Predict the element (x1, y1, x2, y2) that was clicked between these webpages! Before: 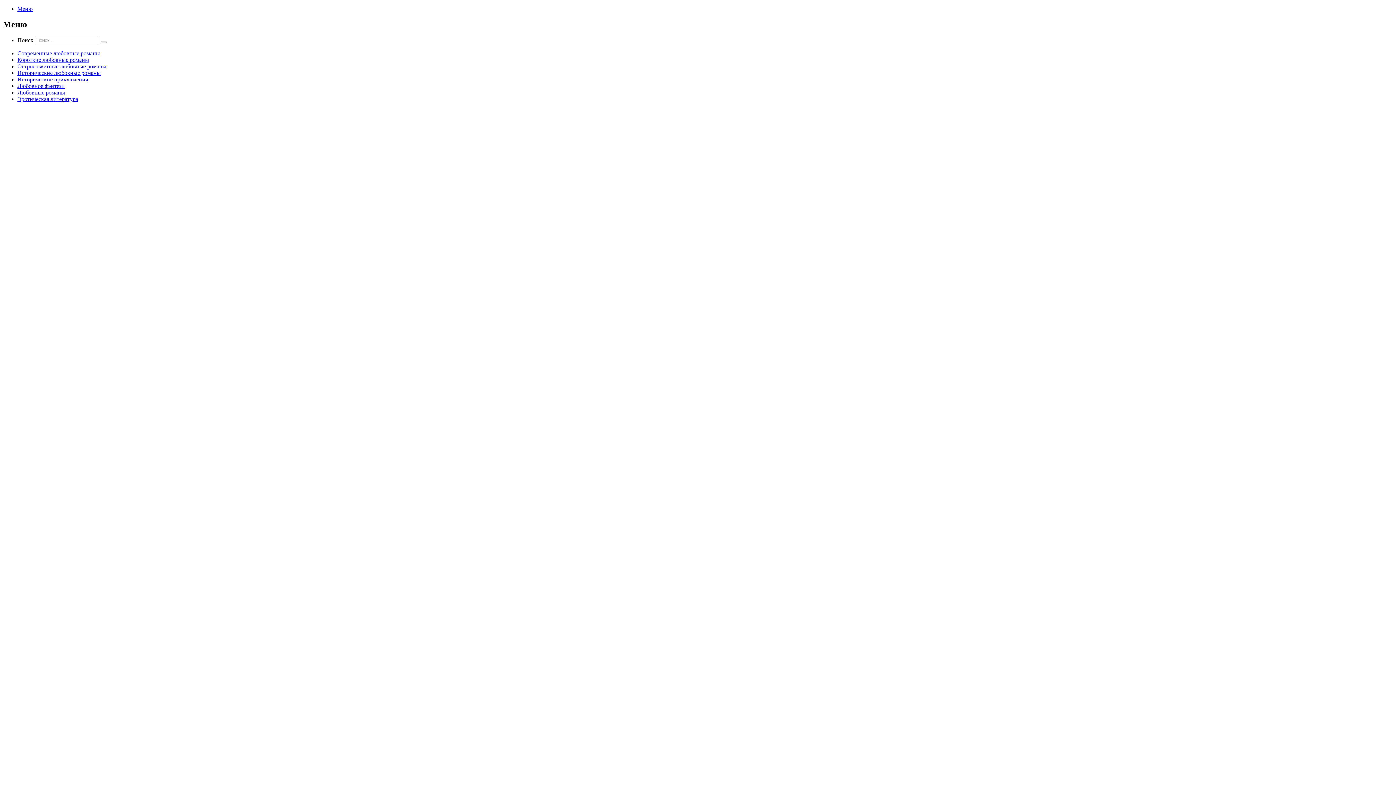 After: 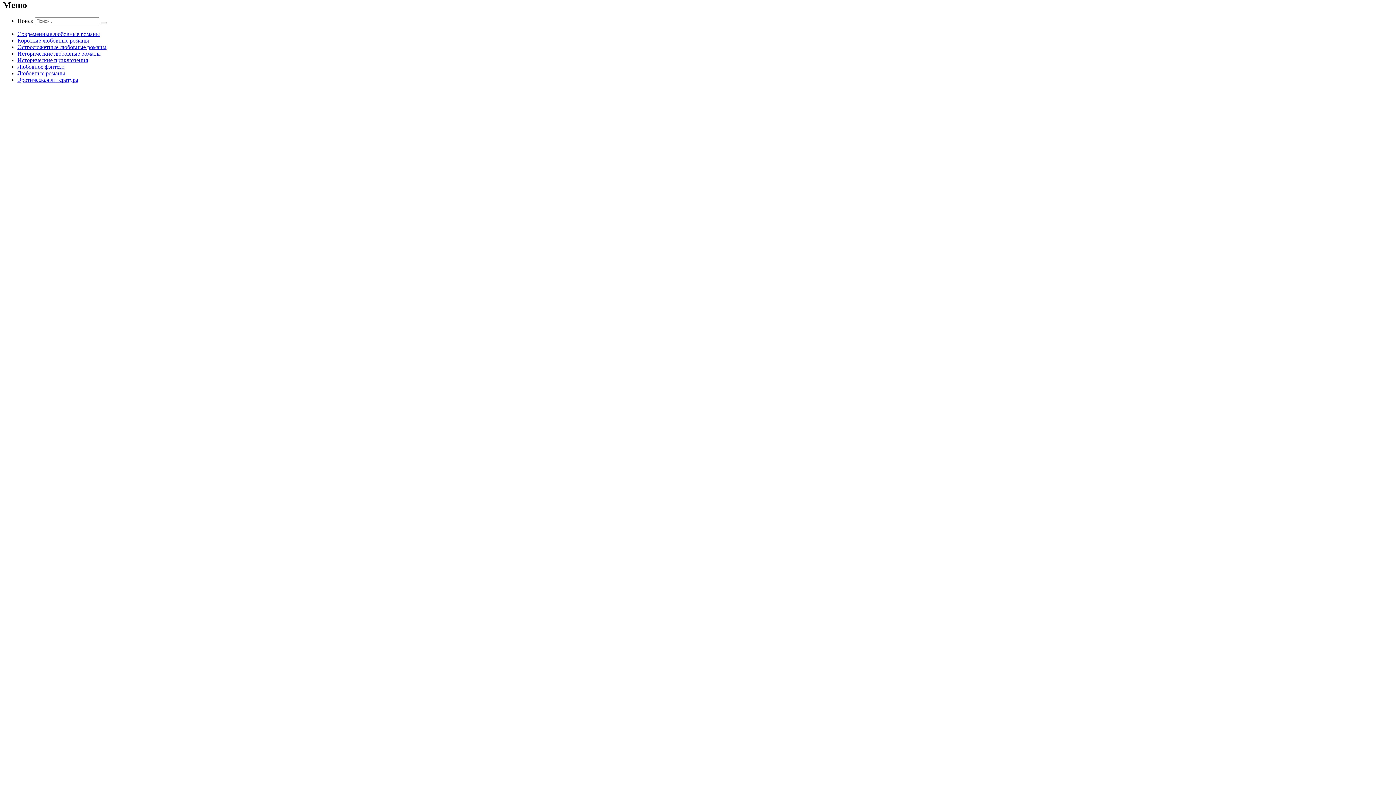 Action: label: Меню bbox: (17, 5, 32, 12)